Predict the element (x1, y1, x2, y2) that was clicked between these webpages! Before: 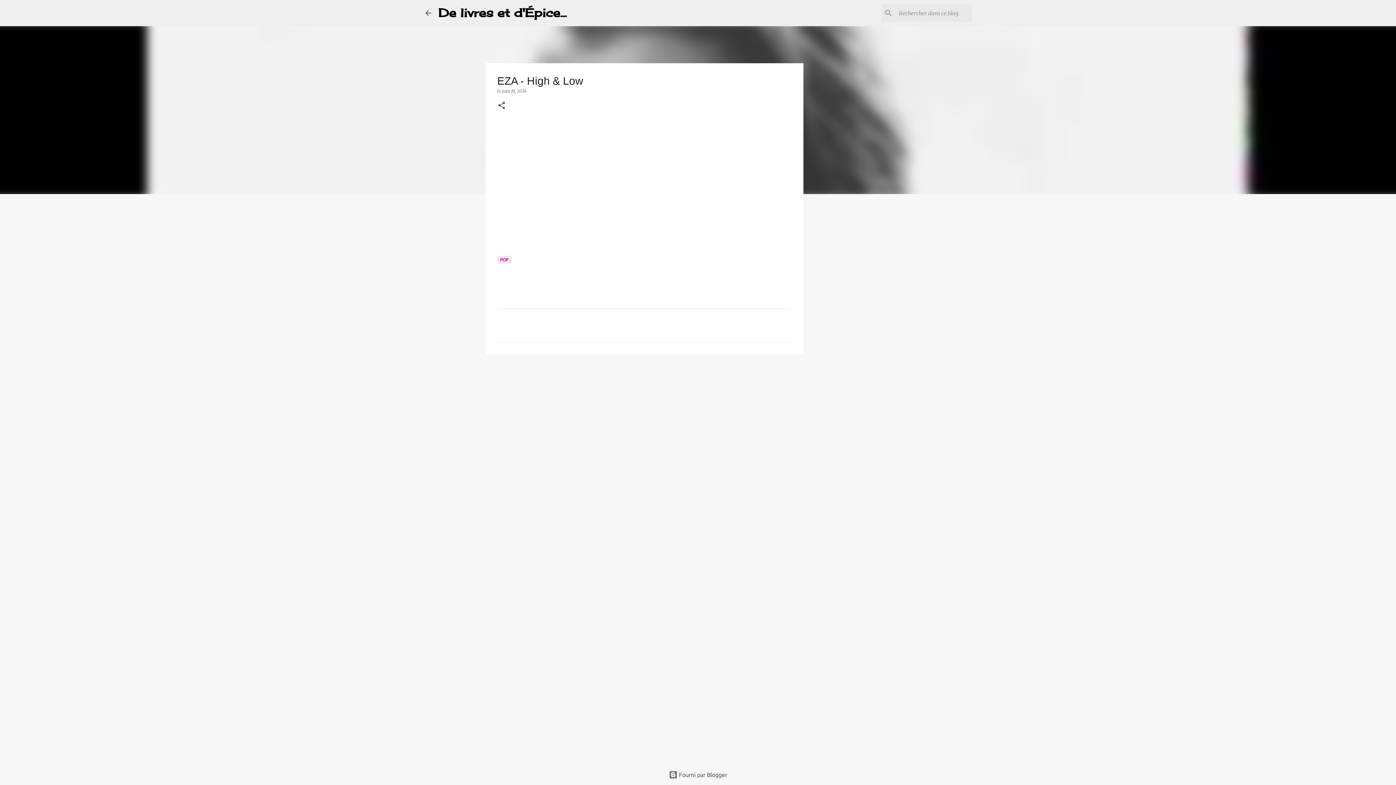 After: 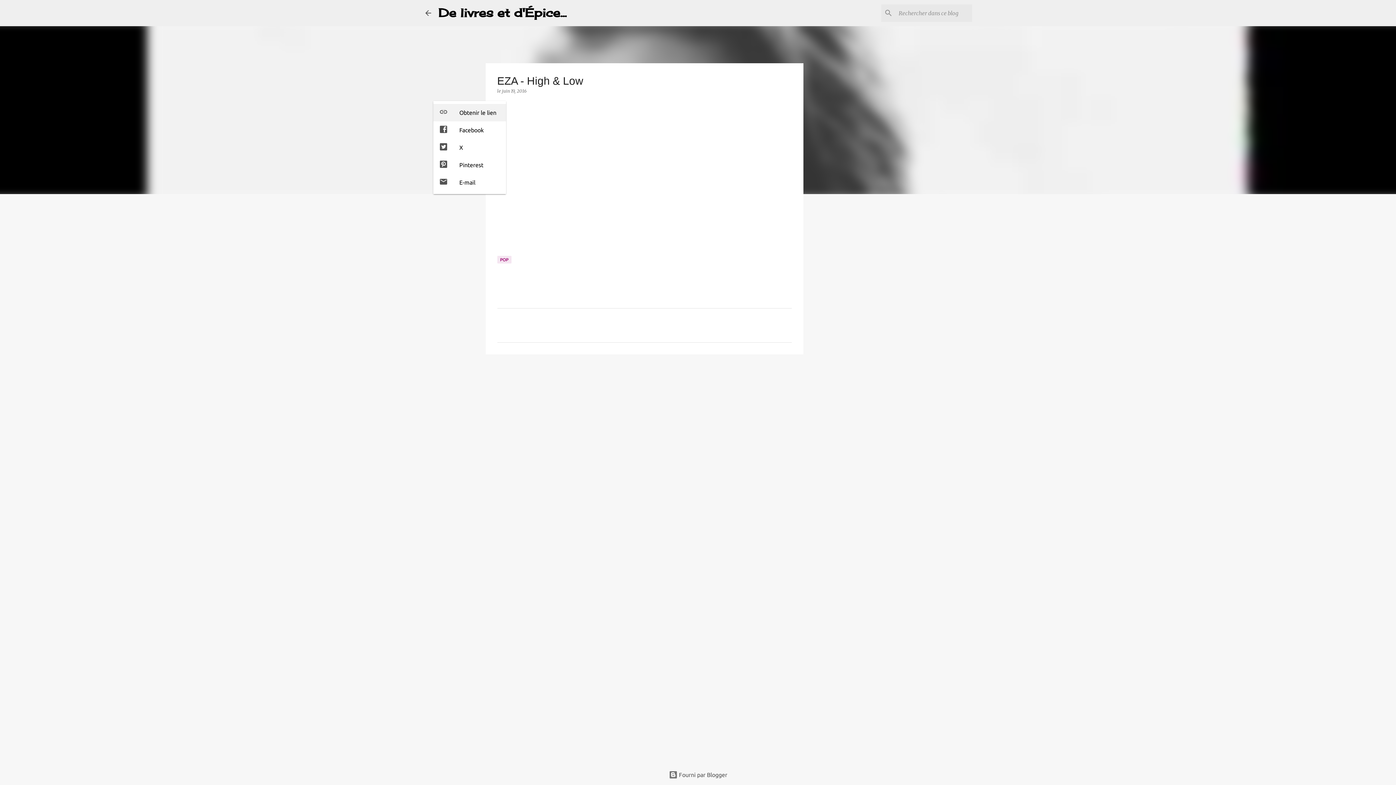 Action: label: Partager bbox: (497, 101, 506, 110)